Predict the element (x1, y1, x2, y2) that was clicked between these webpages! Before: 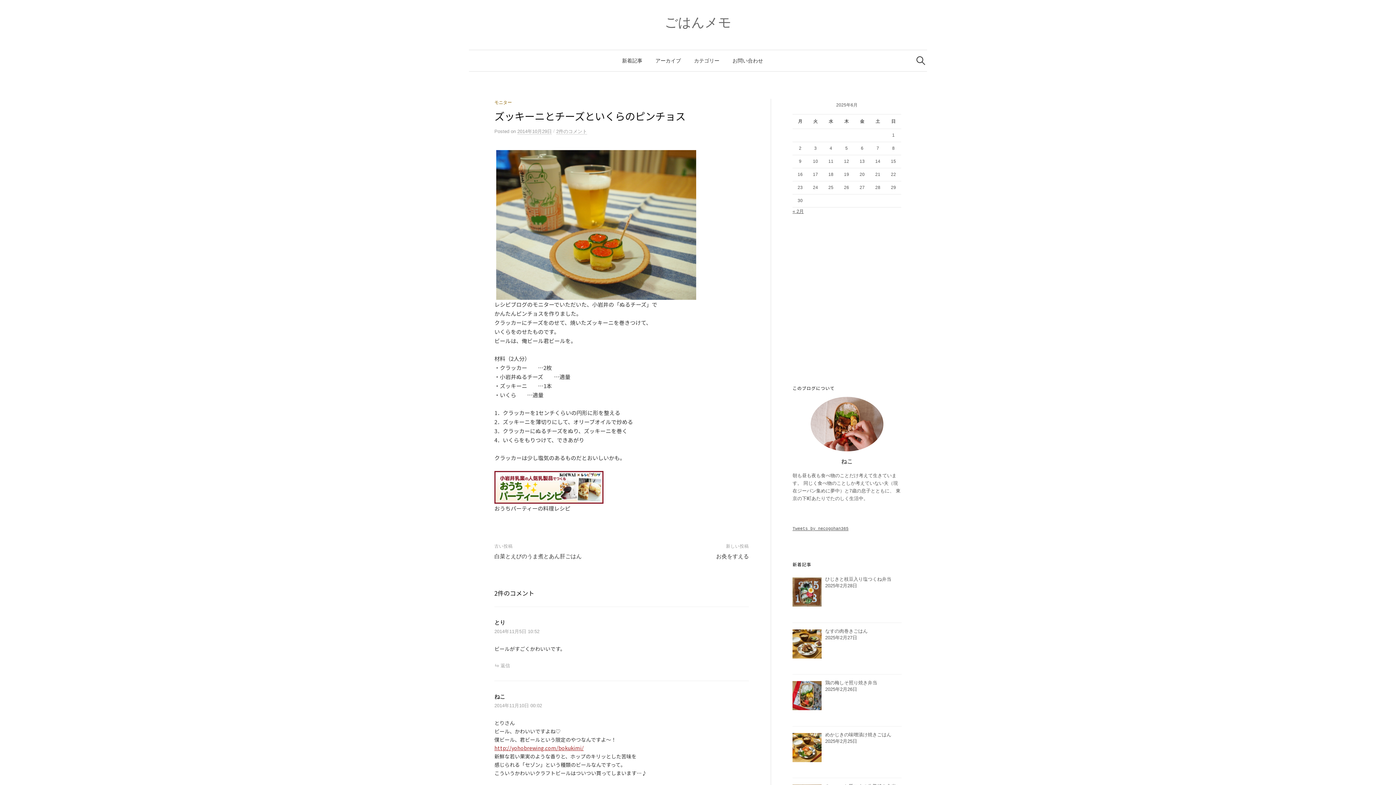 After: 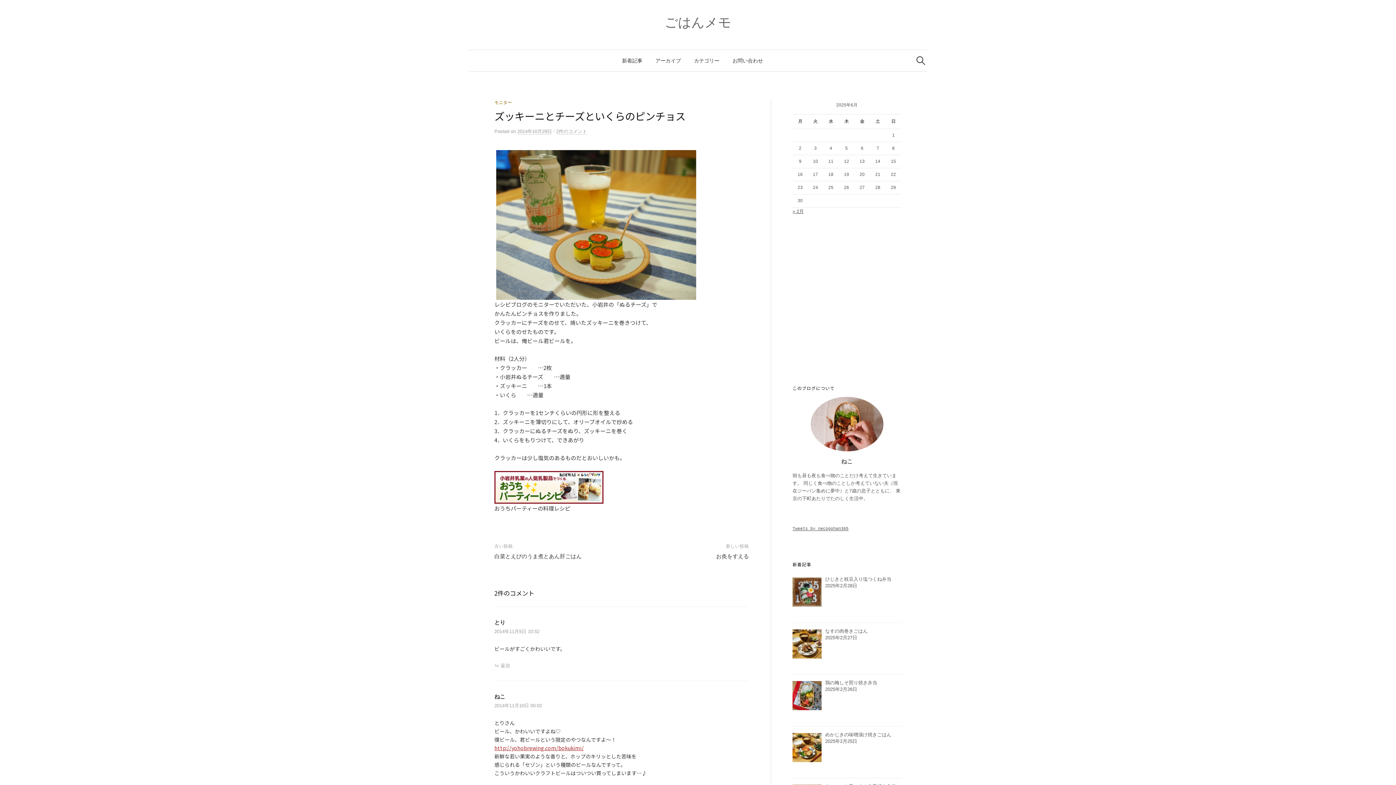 Action: bbox: (494, 220, 698, 228)